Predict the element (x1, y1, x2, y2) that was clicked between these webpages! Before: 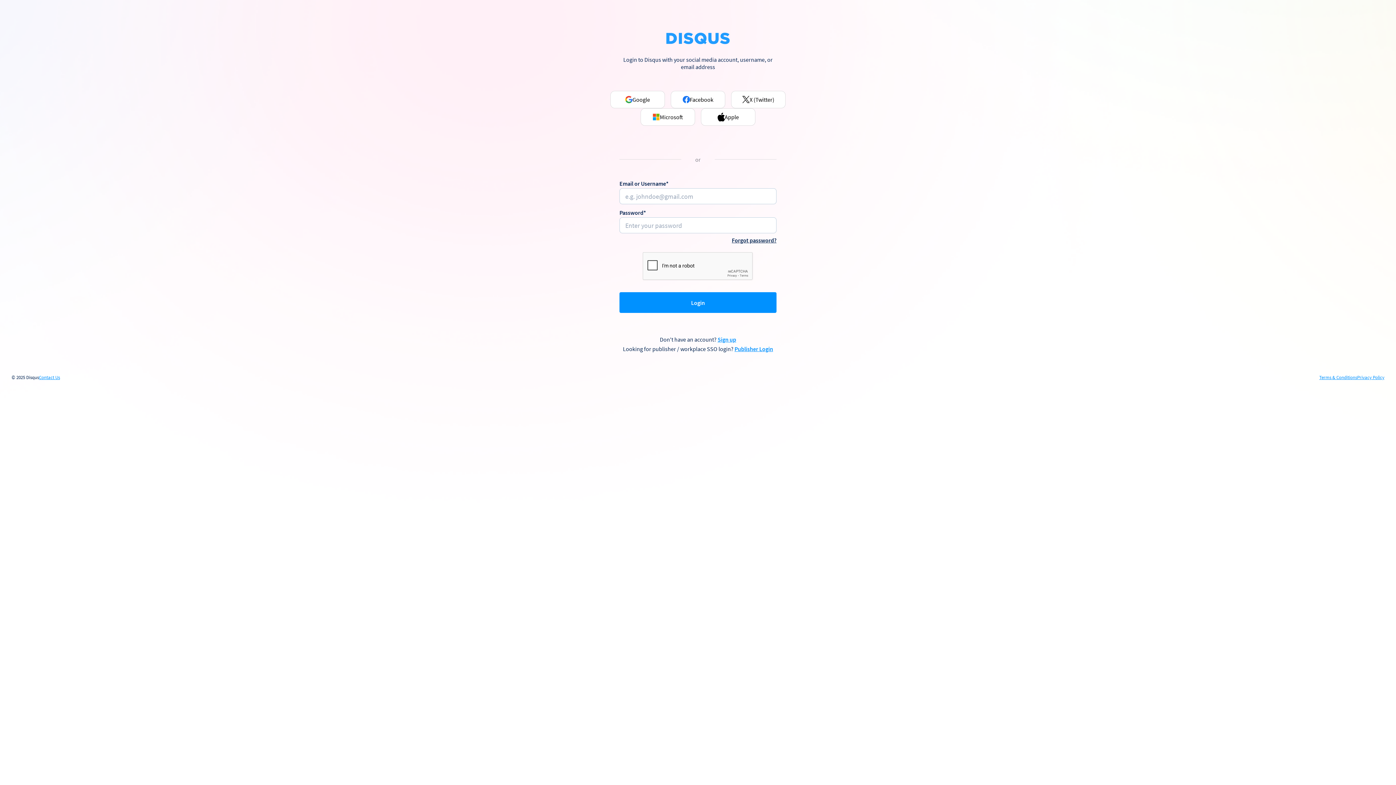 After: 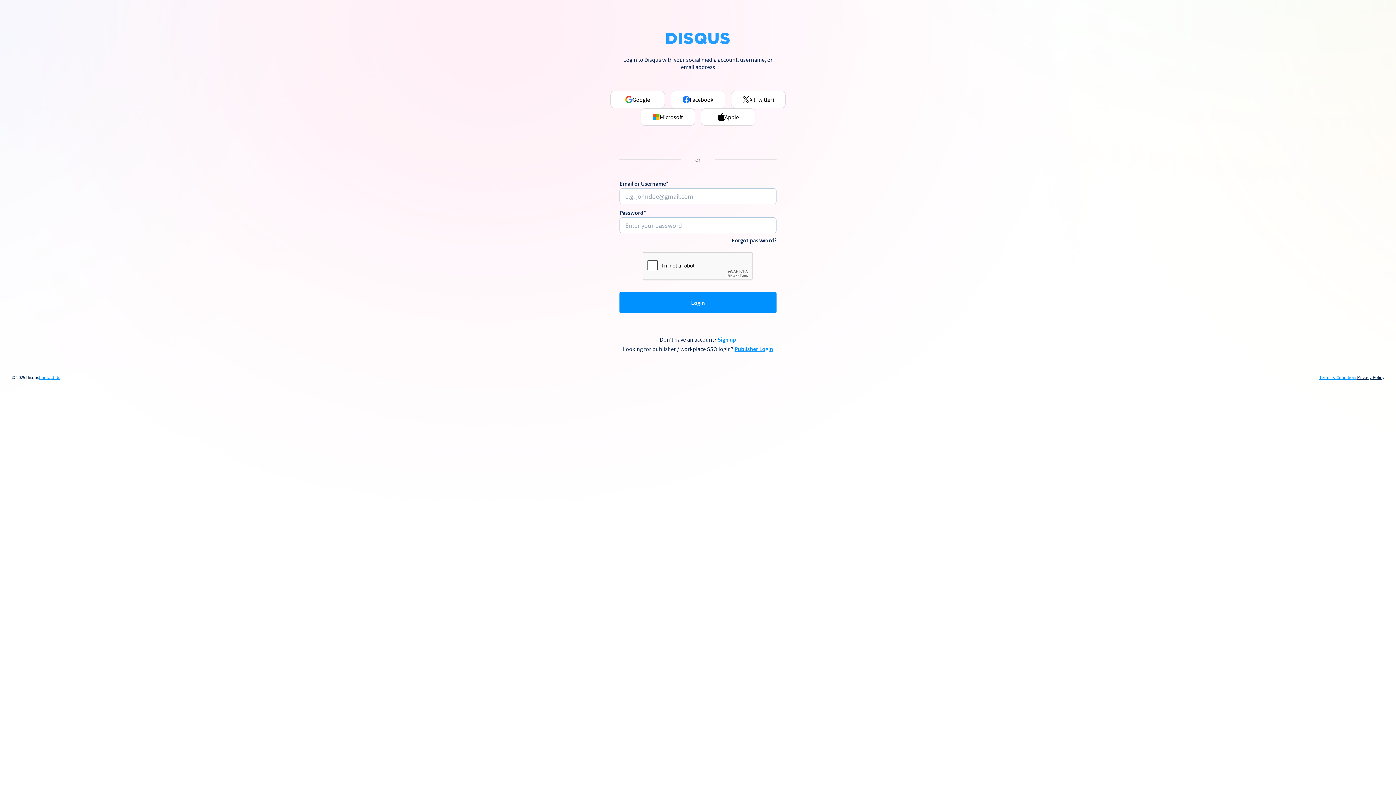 Action: label: Privacy Policy bbox: (1357, 375, 1384, 380)